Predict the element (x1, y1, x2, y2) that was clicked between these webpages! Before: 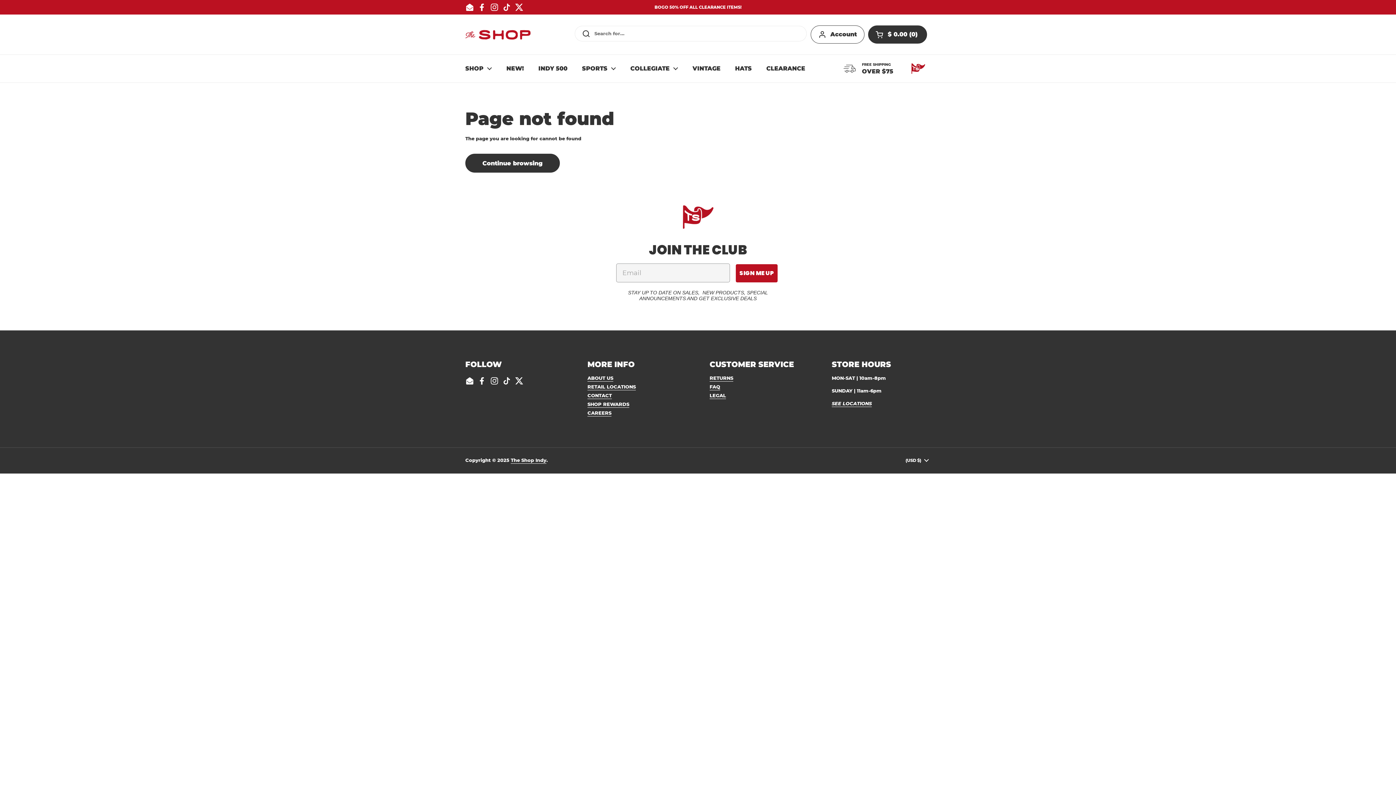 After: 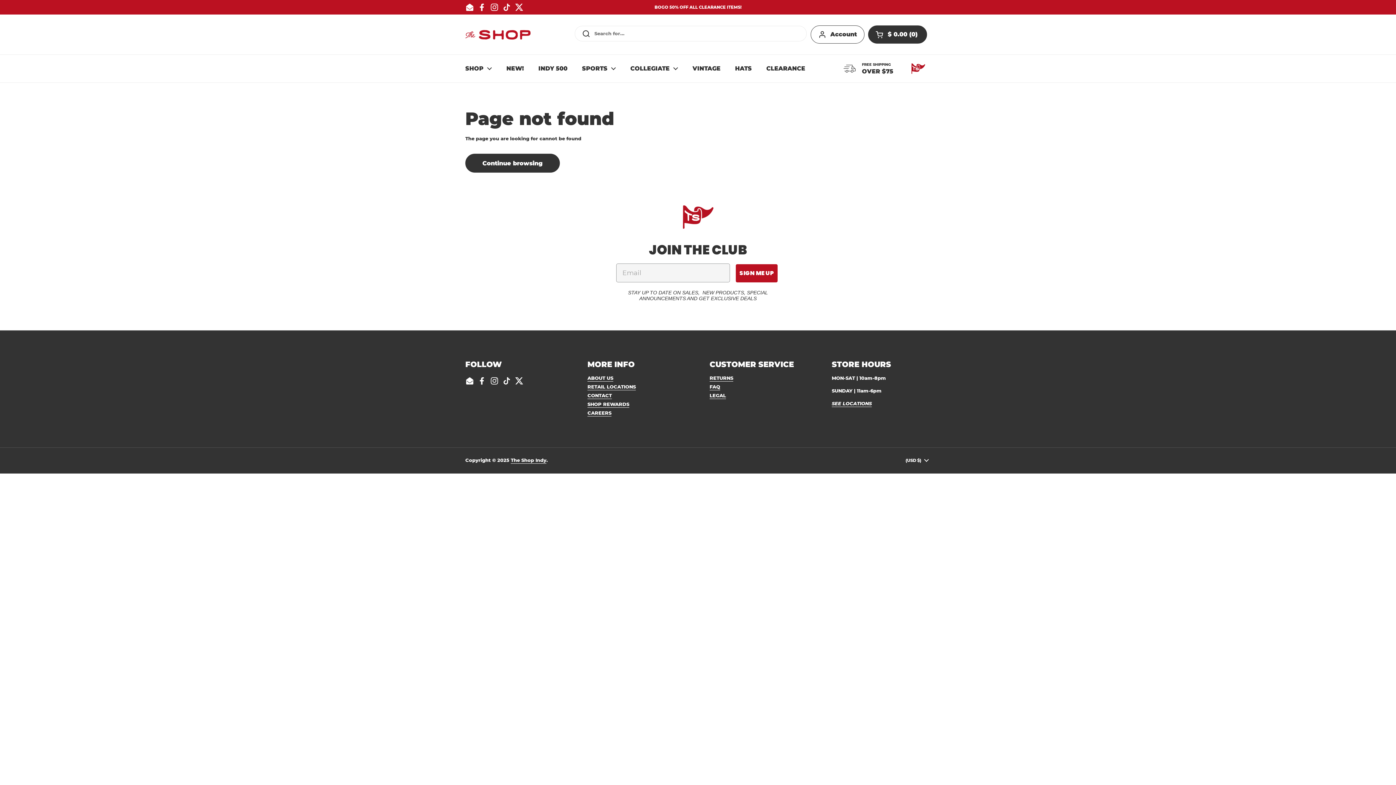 Action: label: Email bbox: (465, 2, 474, 11)